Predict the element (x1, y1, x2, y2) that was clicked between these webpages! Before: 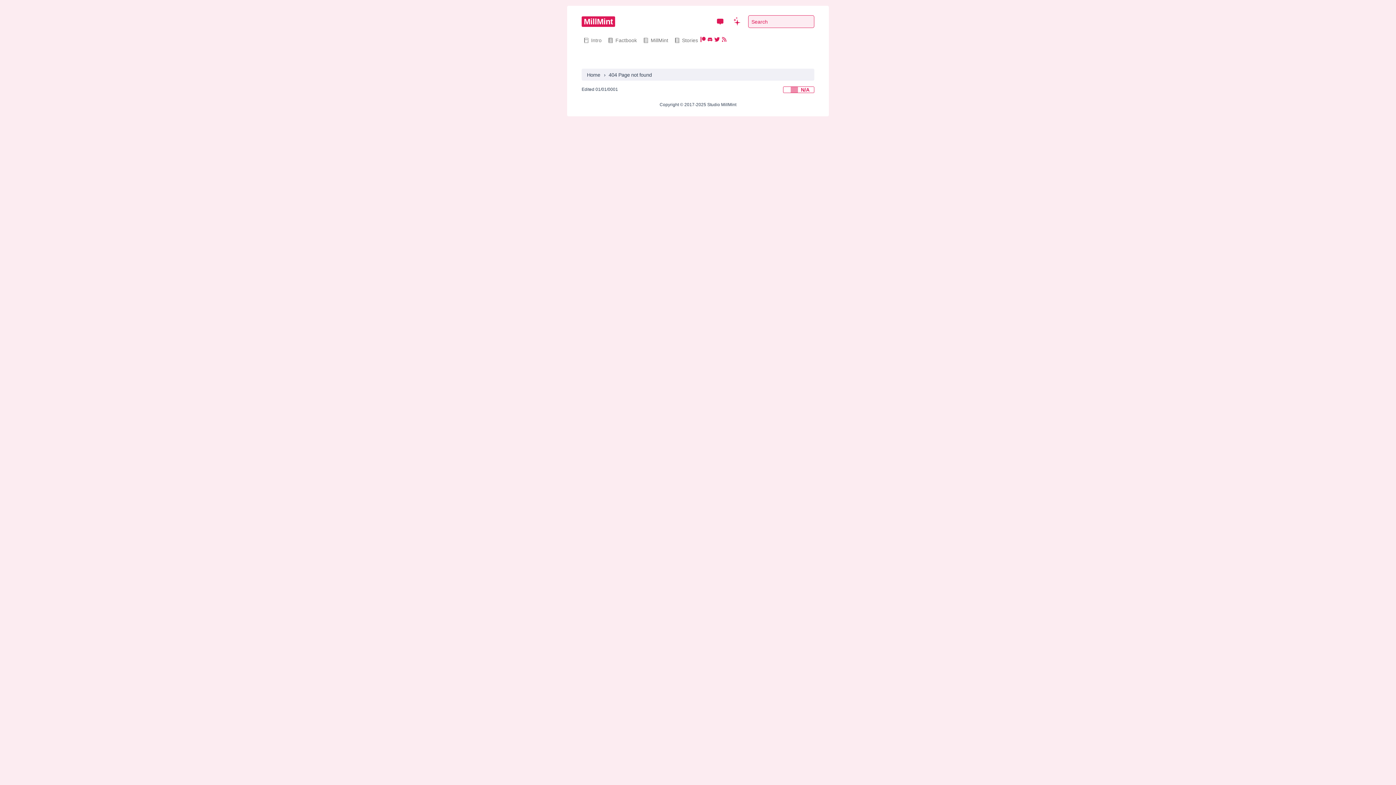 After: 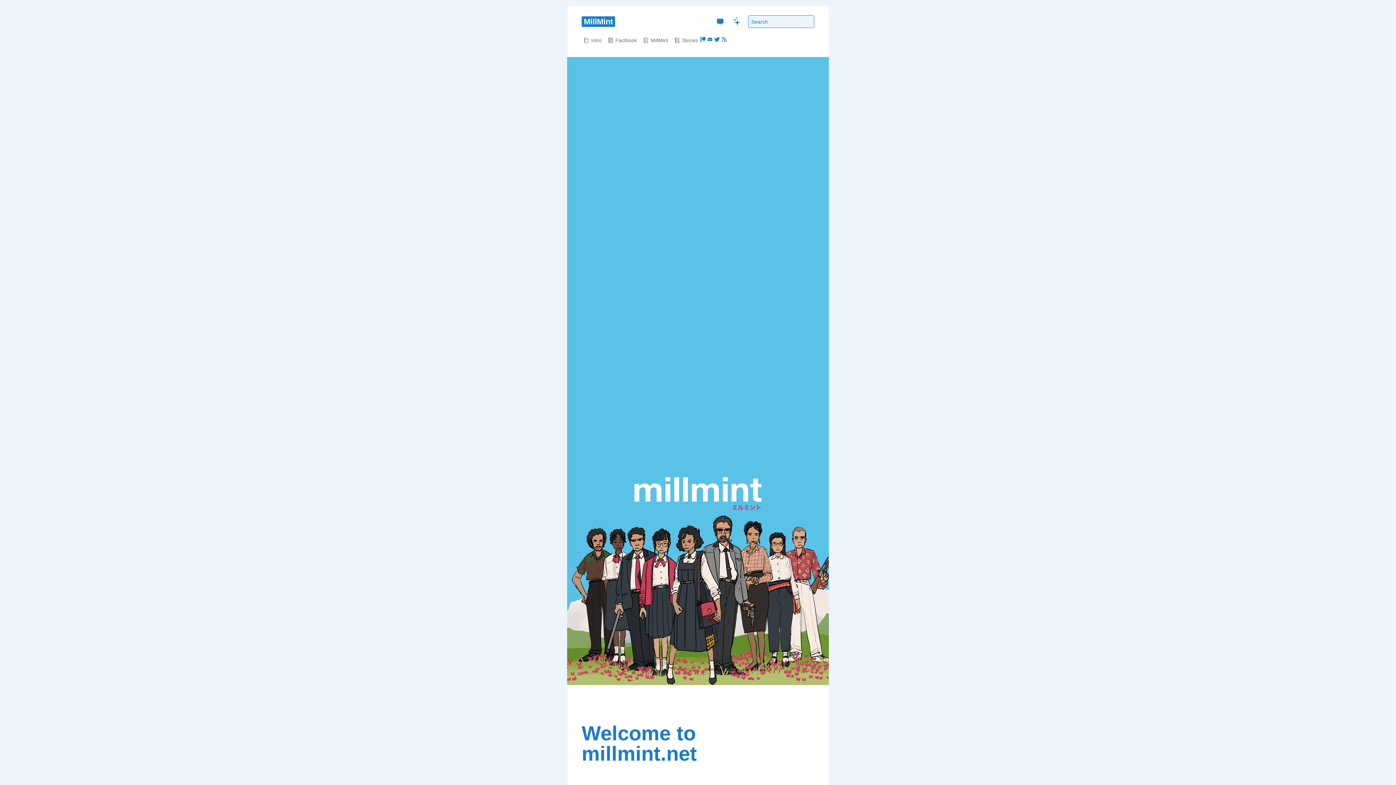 Action: label: Home bbox: (587, 71, 600, 78)